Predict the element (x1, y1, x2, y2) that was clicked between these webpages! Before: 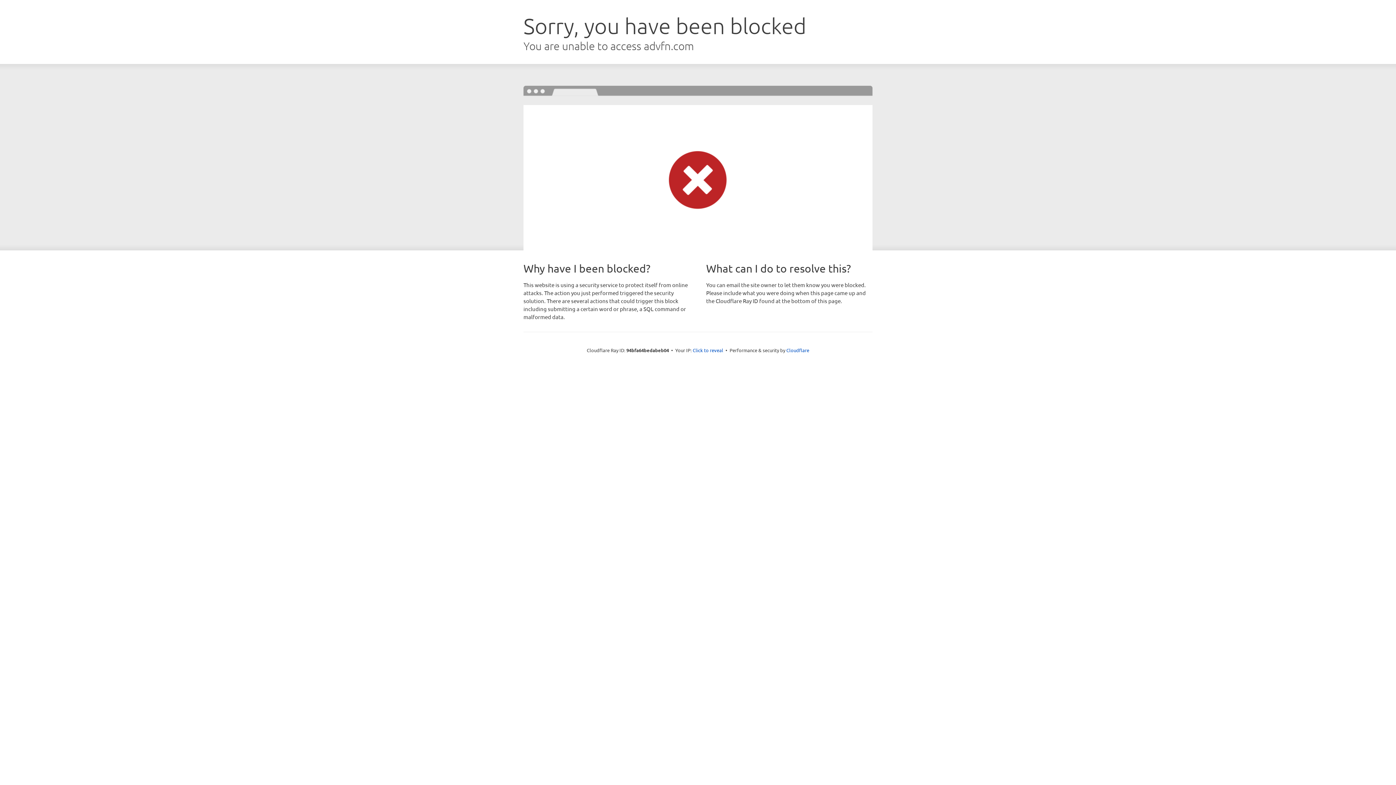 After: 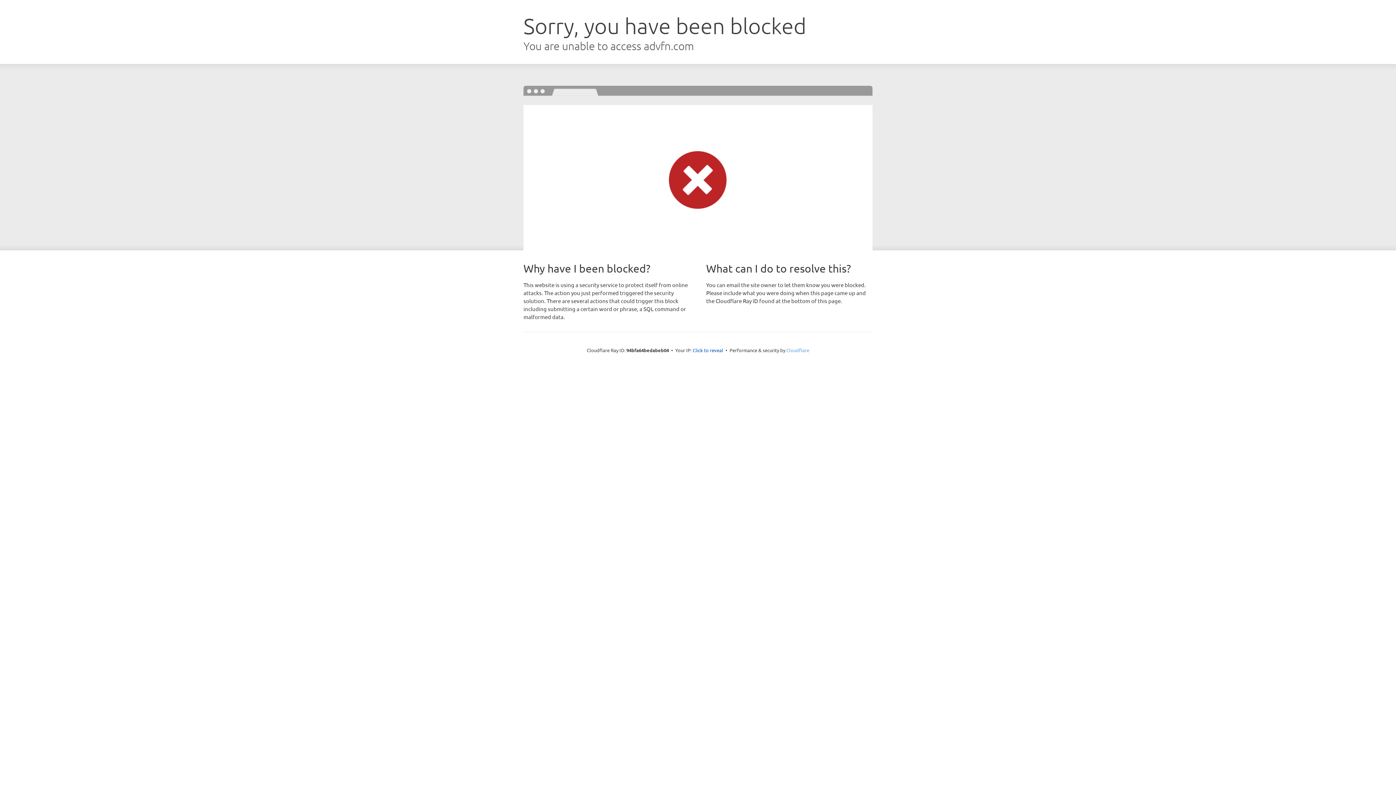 Action: label: Cloudflare bbox: (786, 347, 809, 353)